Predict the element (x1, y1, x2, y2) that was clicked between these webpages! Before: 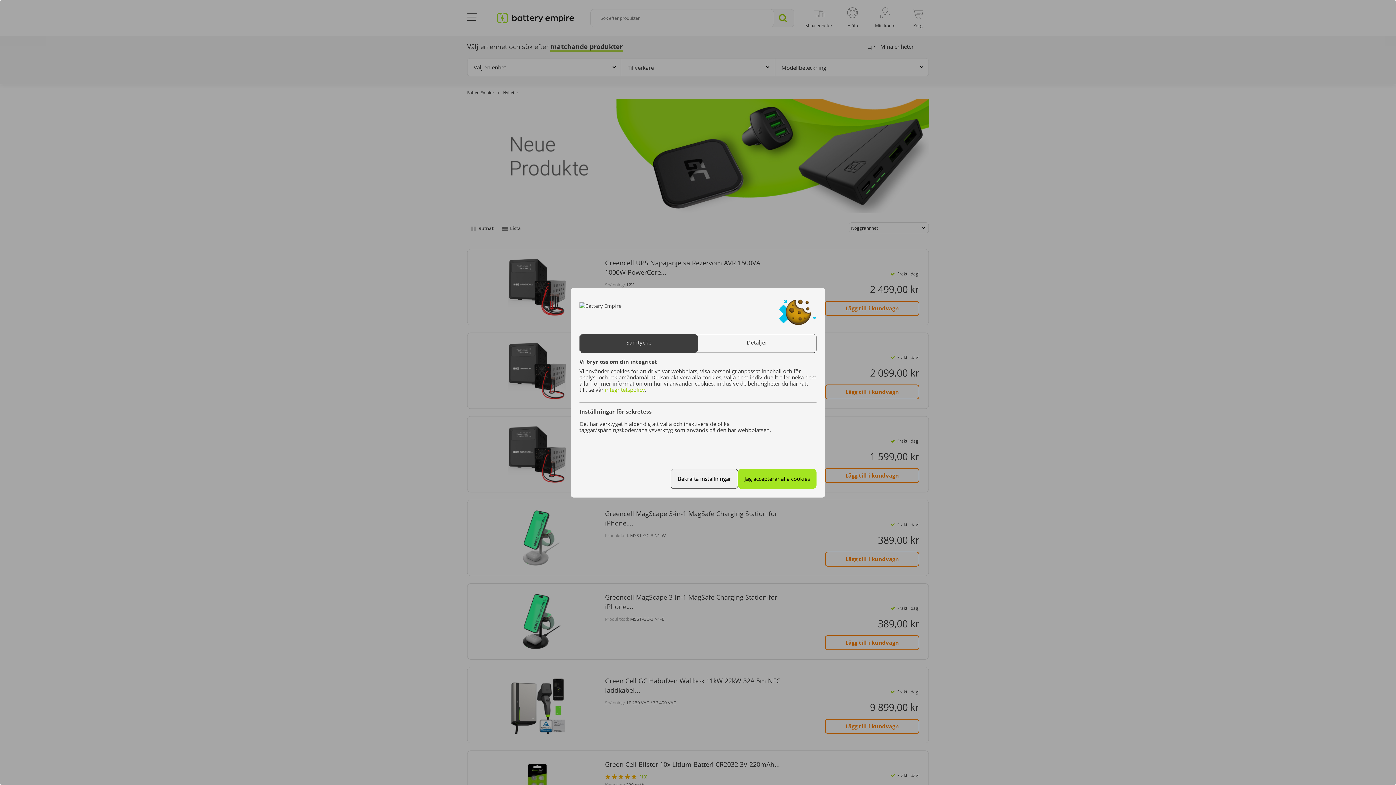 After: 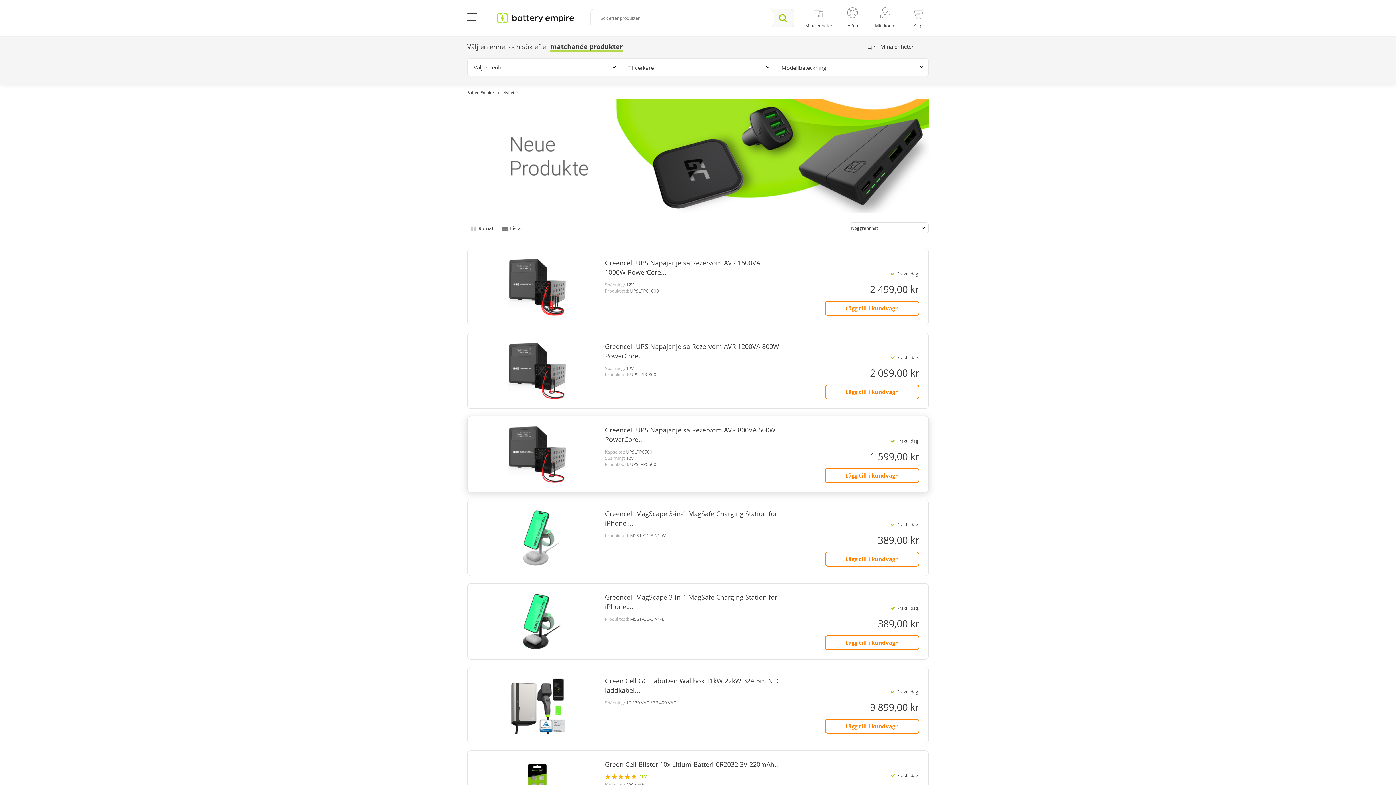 Action: label: Bekräfta inställningar bbox: (670, 469, 738, 489)